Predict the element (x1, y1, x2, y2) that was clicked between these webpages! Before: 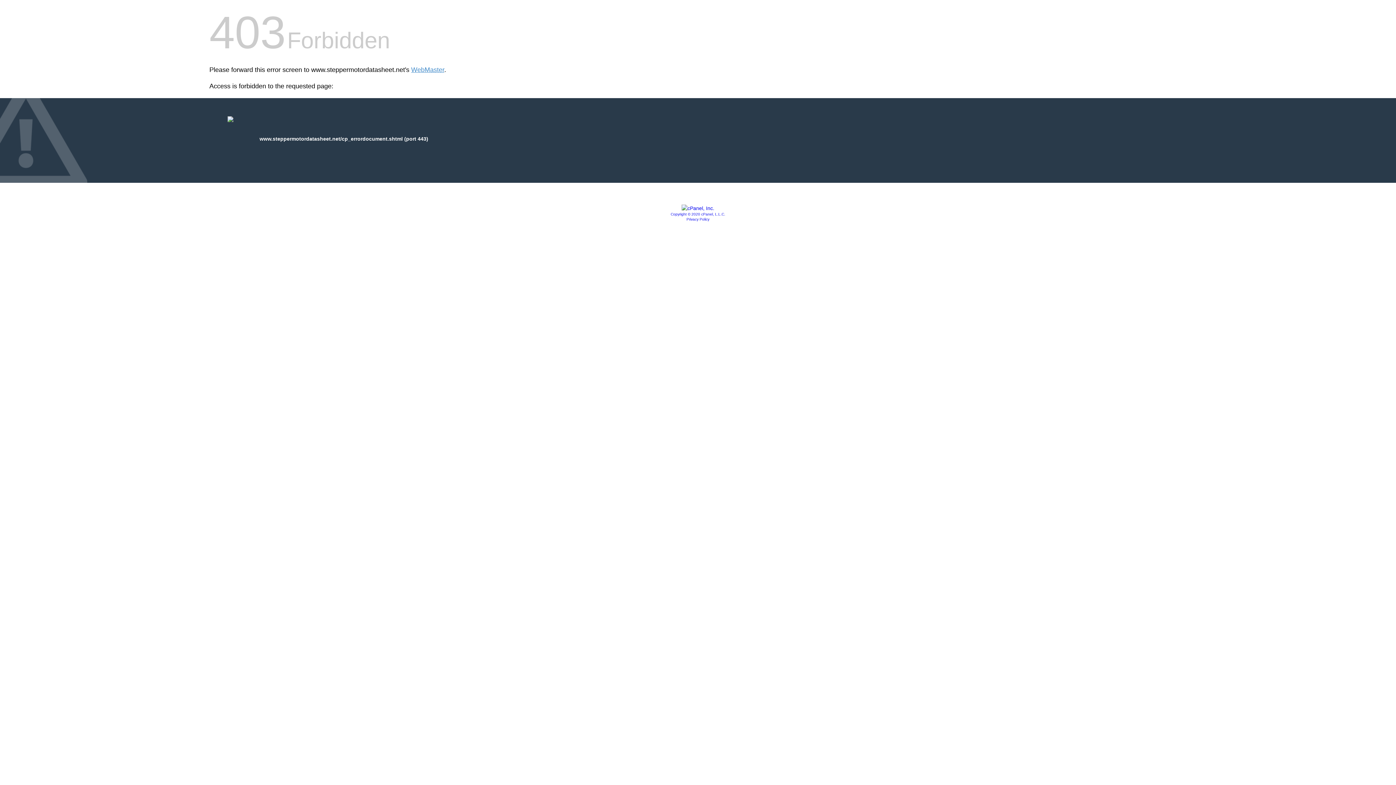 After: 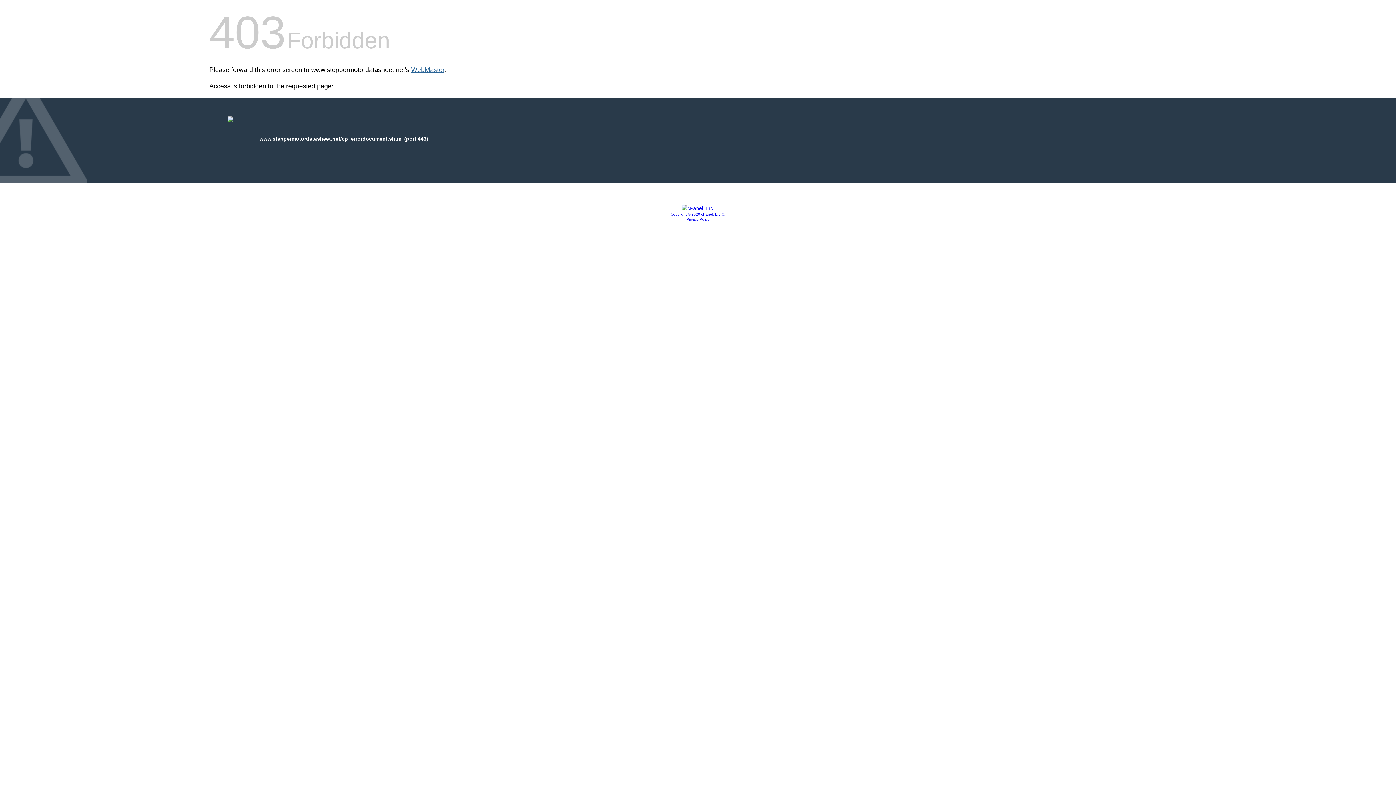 Action: label: WebMaster bbox: (411, 66, 444, 73)